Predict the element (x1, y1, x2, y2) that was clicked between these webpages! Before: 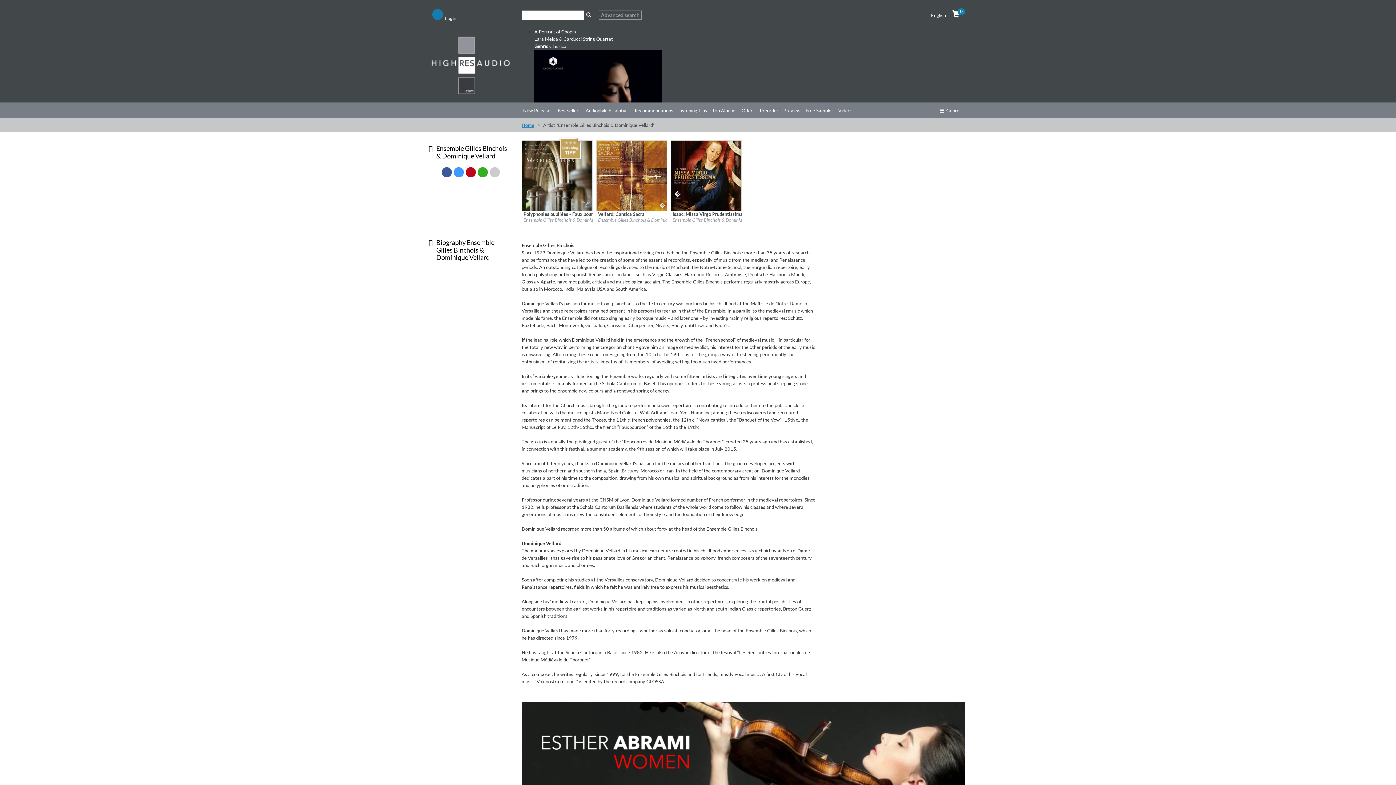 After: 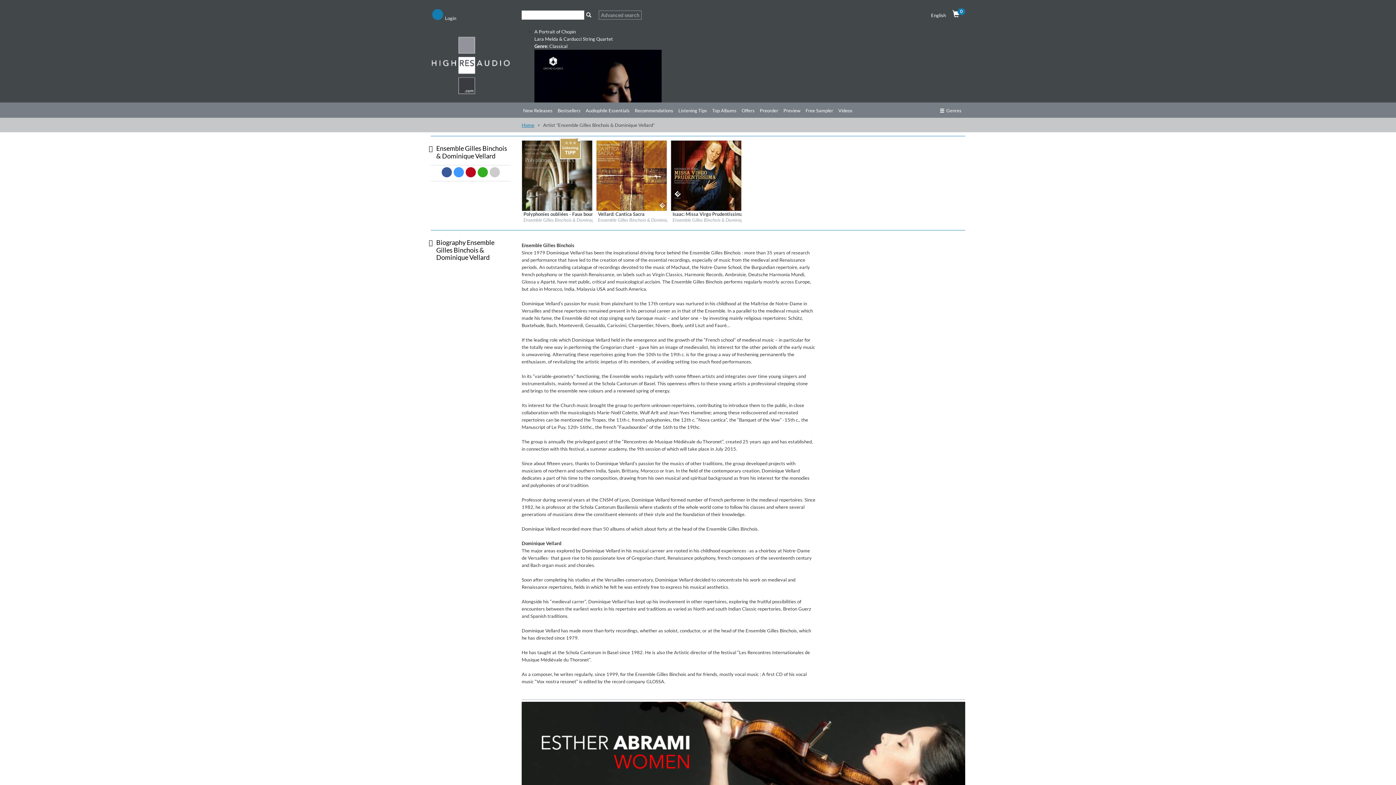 Action: bbox: (477, 167, 488, 177)